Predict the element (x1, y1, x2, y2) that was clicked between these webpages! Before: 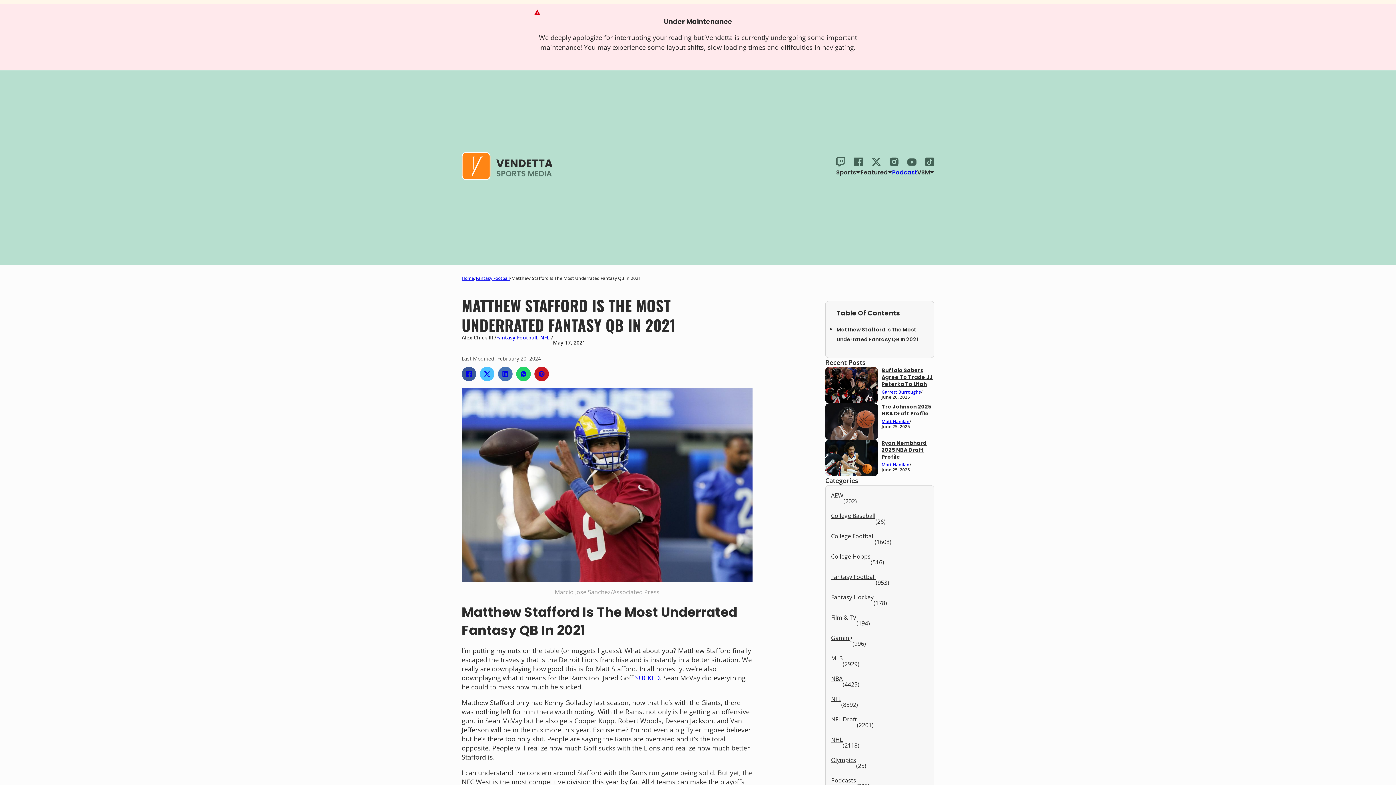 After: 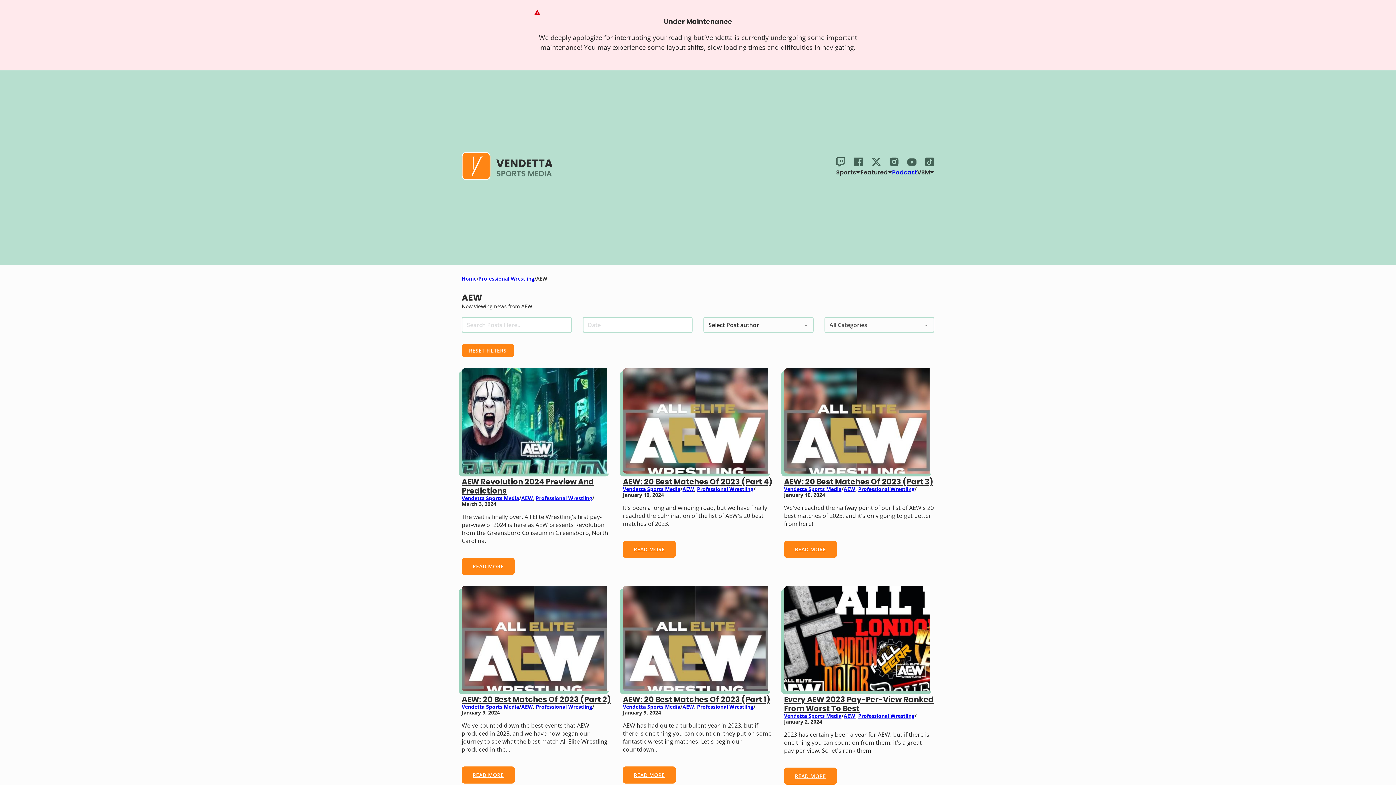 Action: bbox: (831, 491, 843, 500) label: AEW